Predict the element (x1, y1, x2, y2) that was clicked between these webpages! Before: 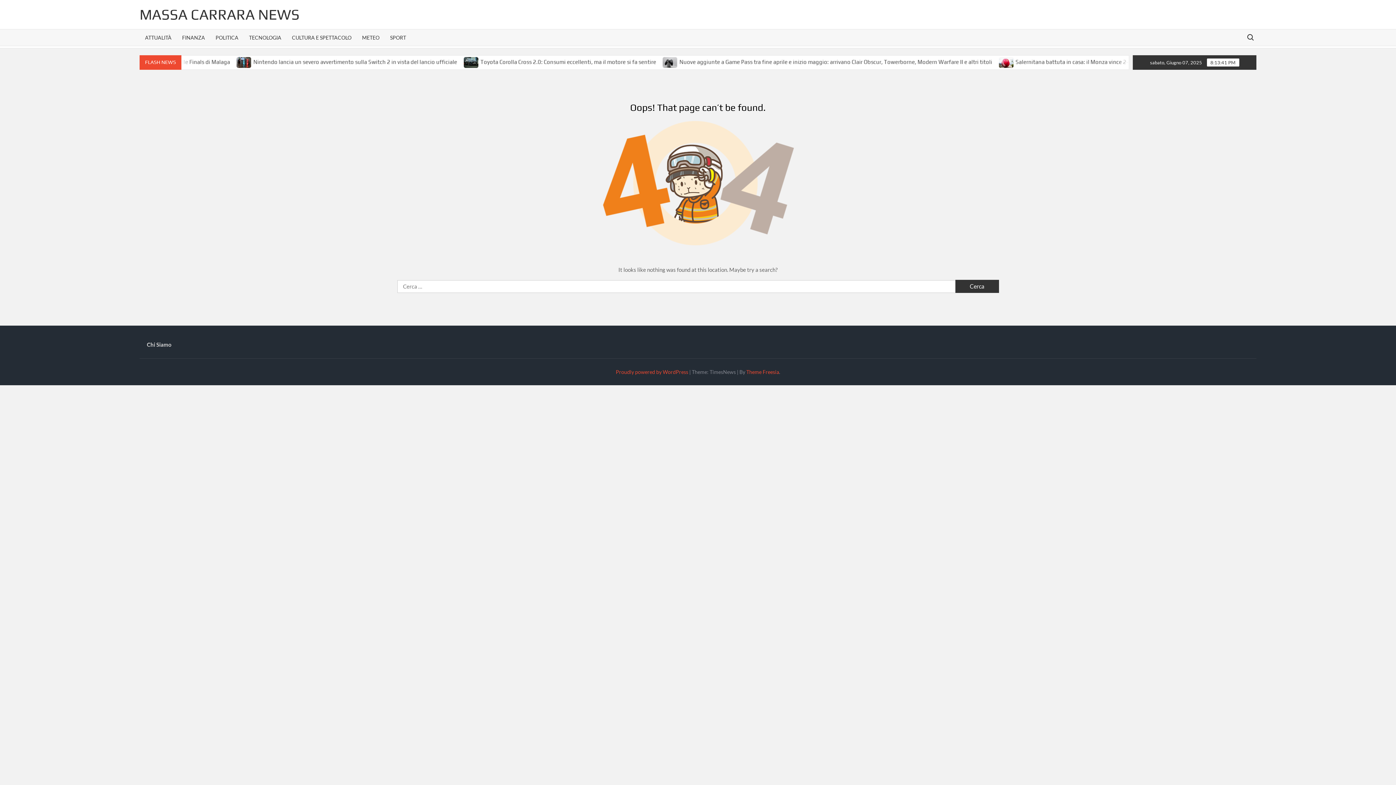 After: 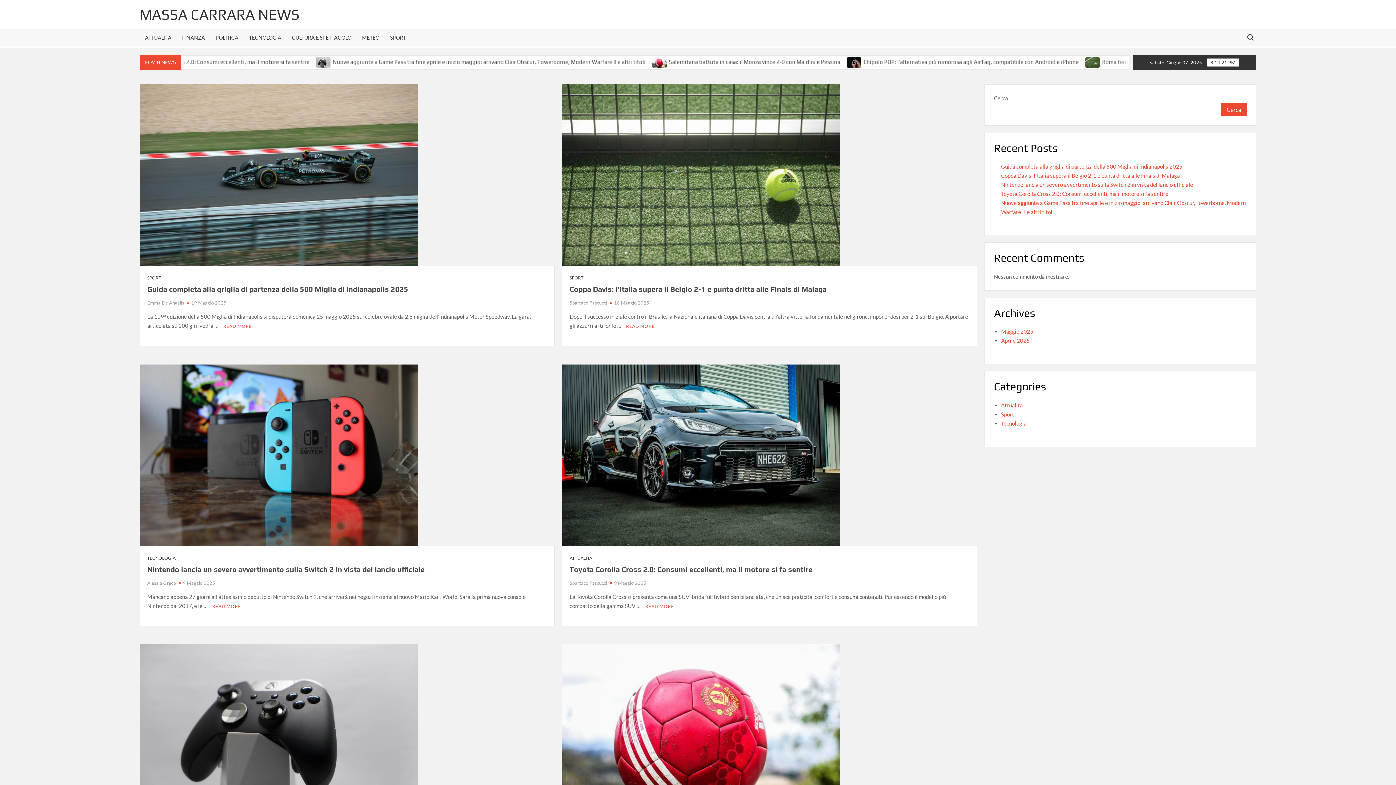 Action: bbox: (139, 6, 299, 22) label: MASSA CARRARA NEWS